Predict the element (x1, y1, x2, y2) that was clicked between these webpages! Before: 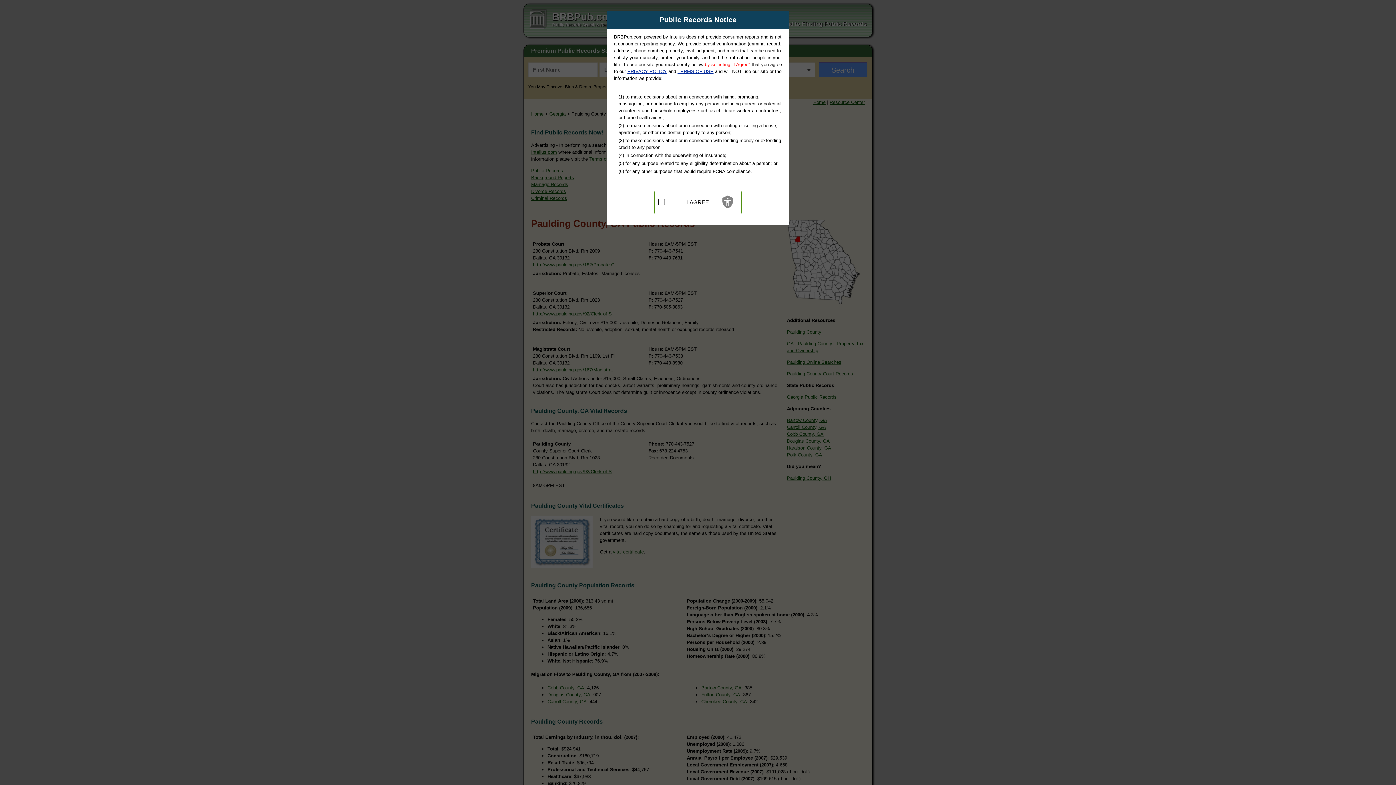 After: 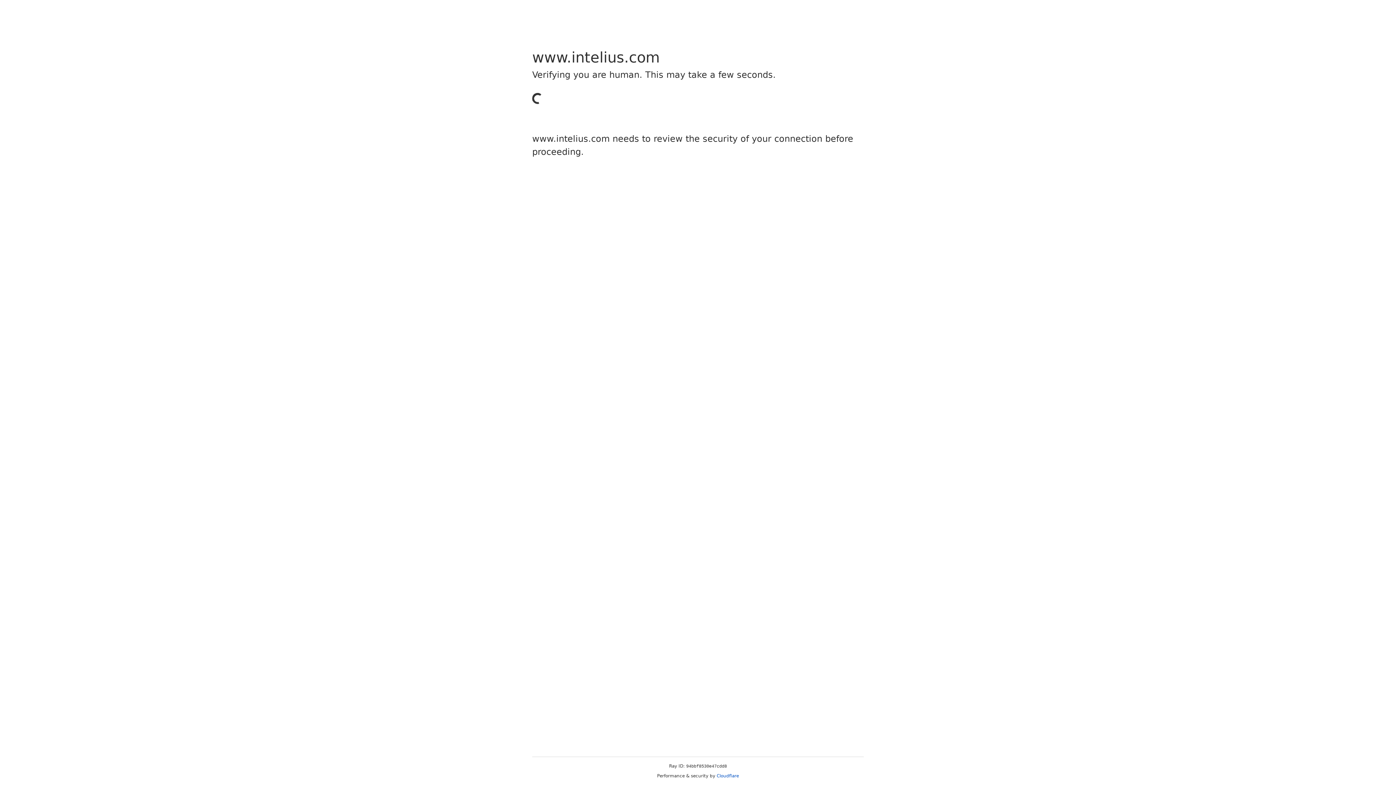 Action: label: TERMS OF USE bbox: (677, 68, 713, 74)